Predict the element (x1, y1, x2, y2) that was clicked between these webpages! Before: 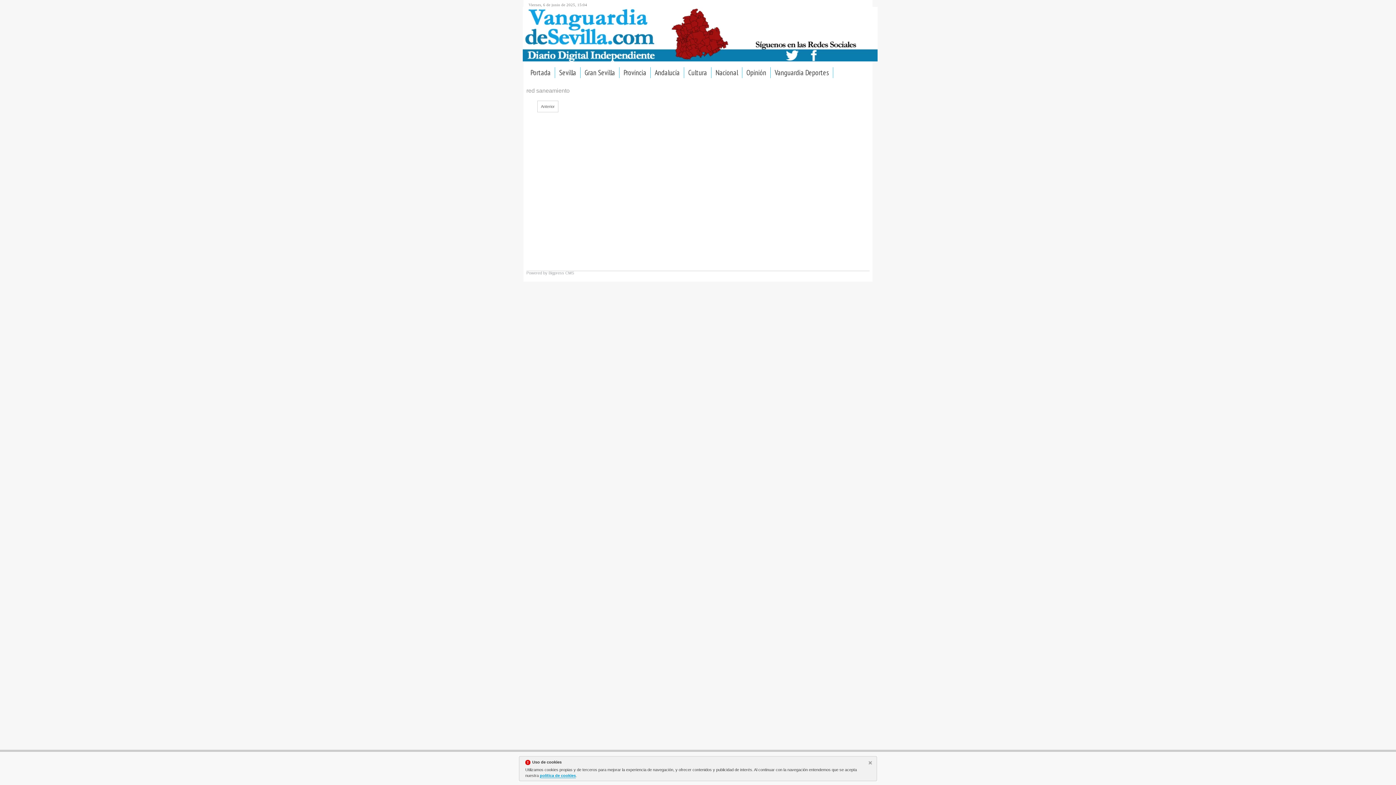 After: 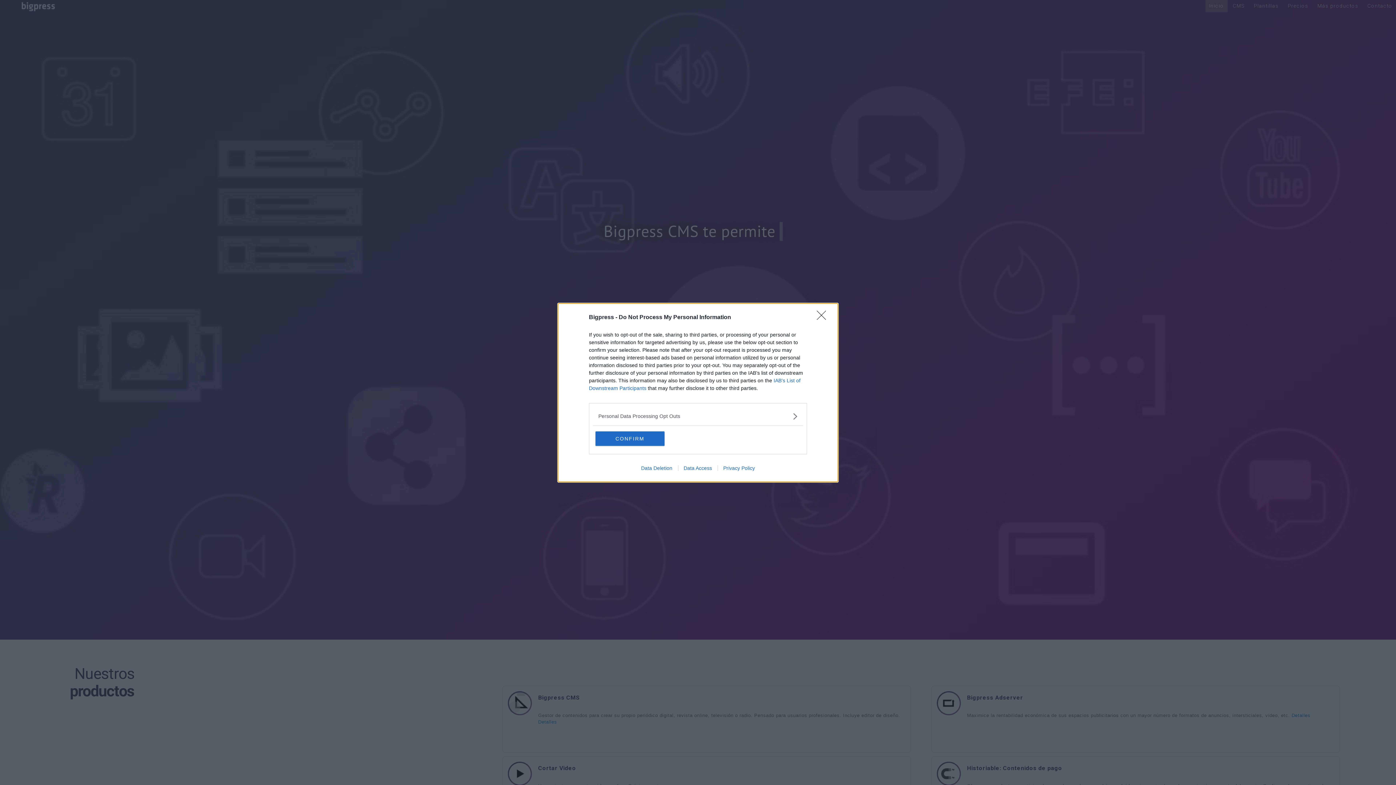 Action: bbox: (526, 270, 574, 275) label: Powered by Bigpress CMS